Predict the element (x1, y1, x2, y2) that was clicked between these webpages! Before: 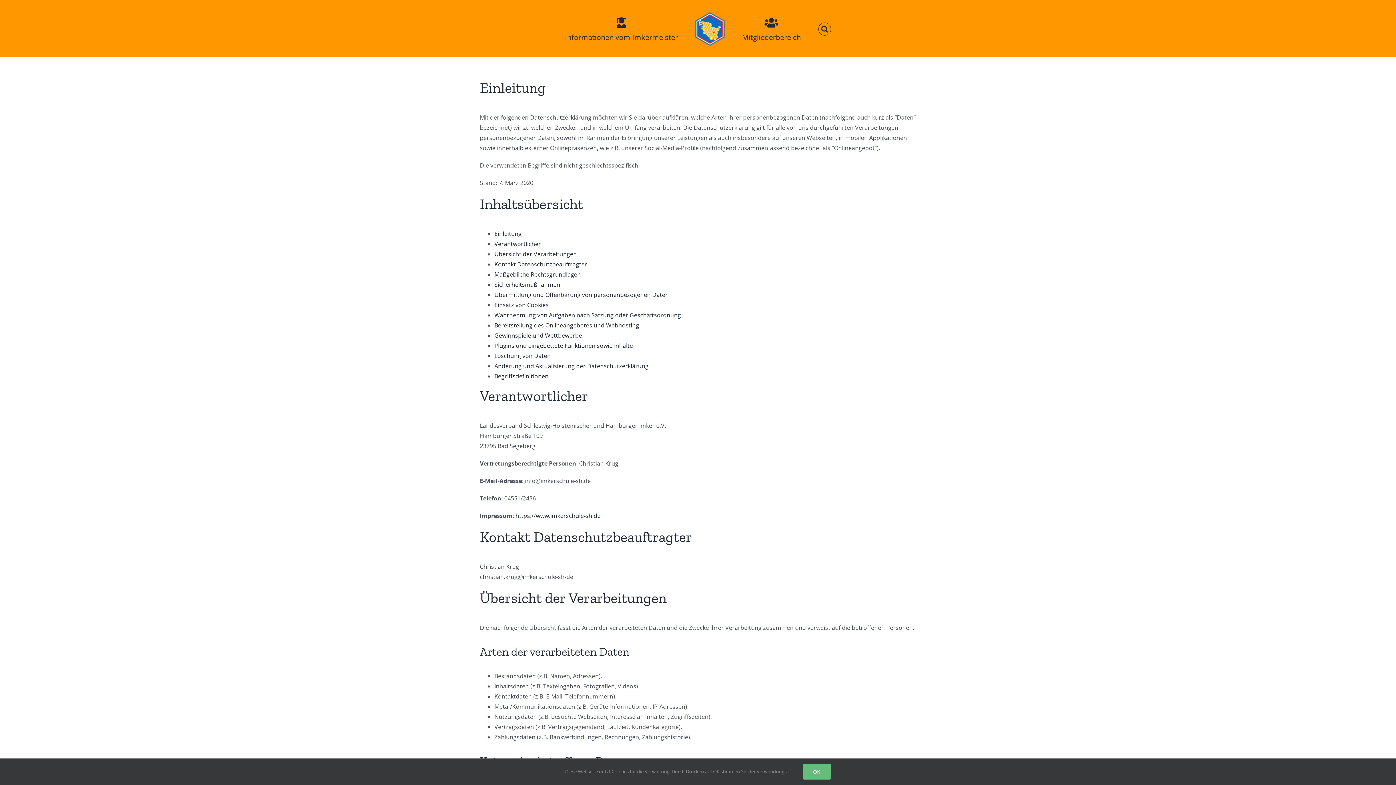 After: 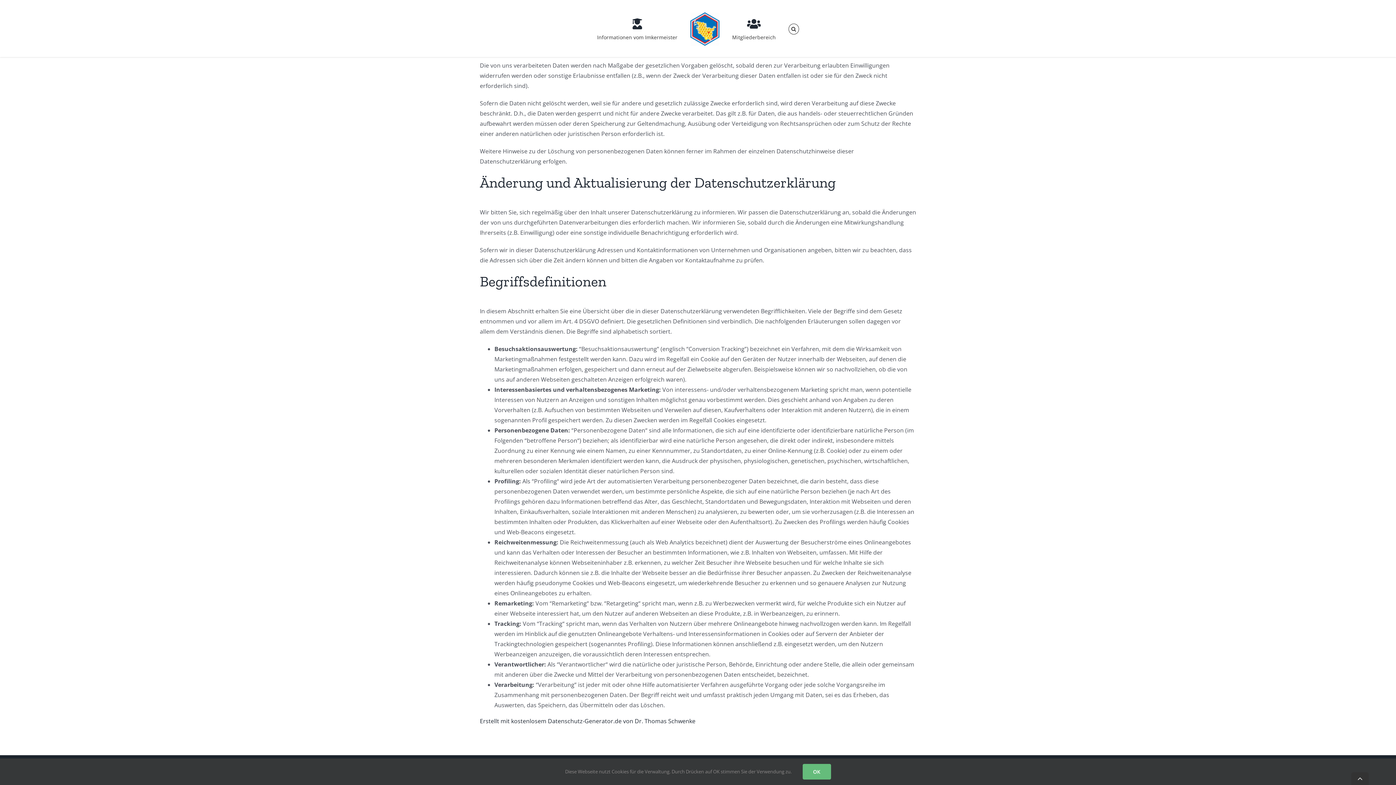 Action: label: Änderung und Aktualisierung der Datenschutzerklärung bbox: (494, 362, 648, 370)